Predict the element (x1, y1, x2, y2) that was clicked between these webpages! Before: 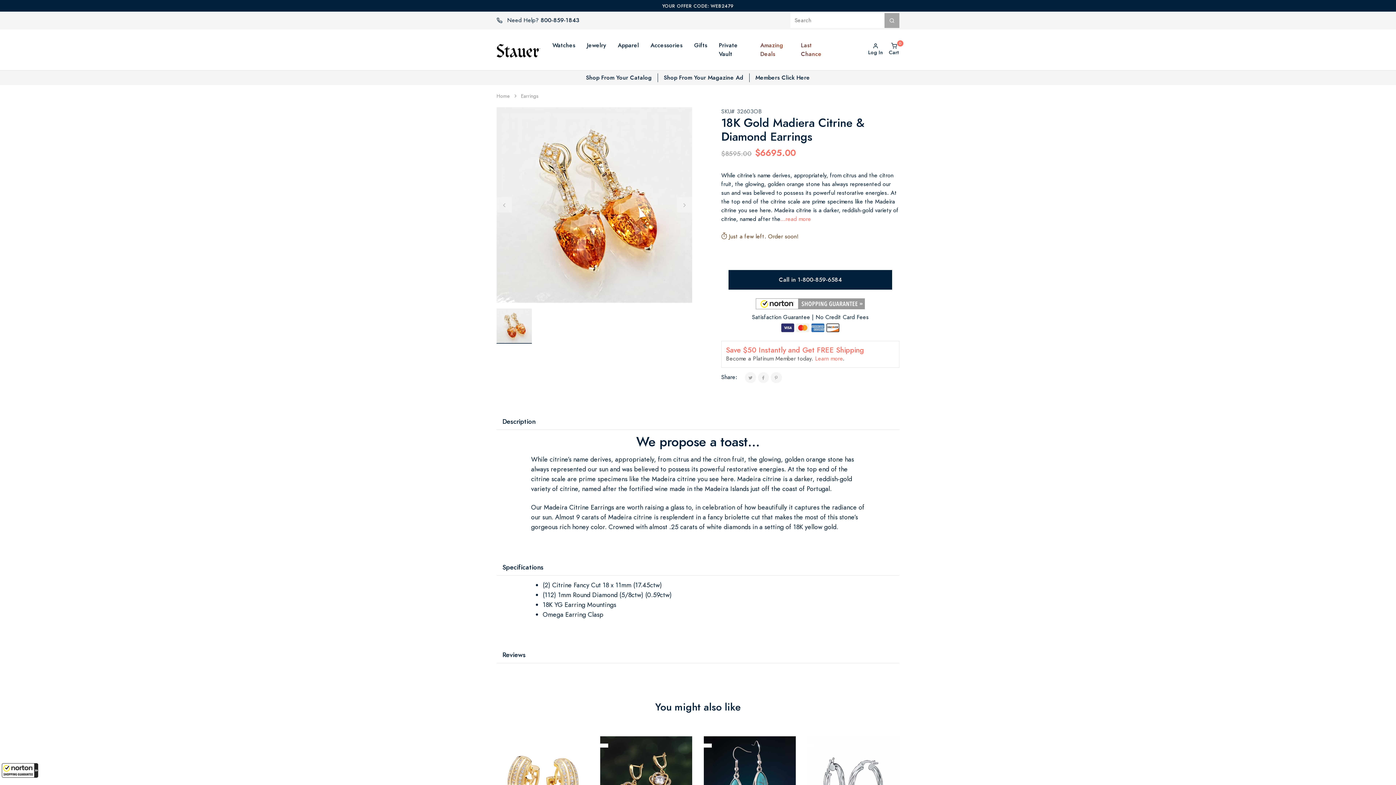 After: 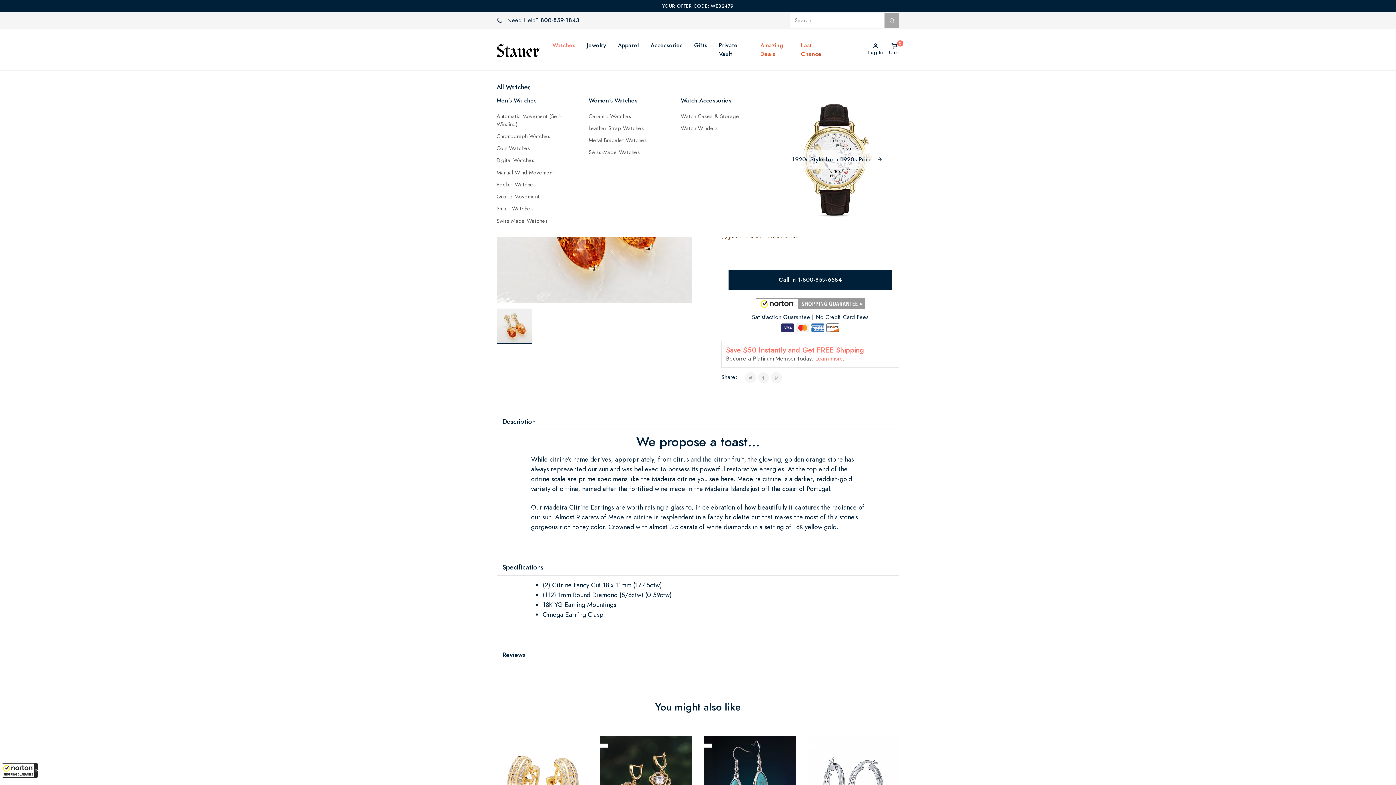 Action: bbox: (546, 38, 581, 52) label: Watches